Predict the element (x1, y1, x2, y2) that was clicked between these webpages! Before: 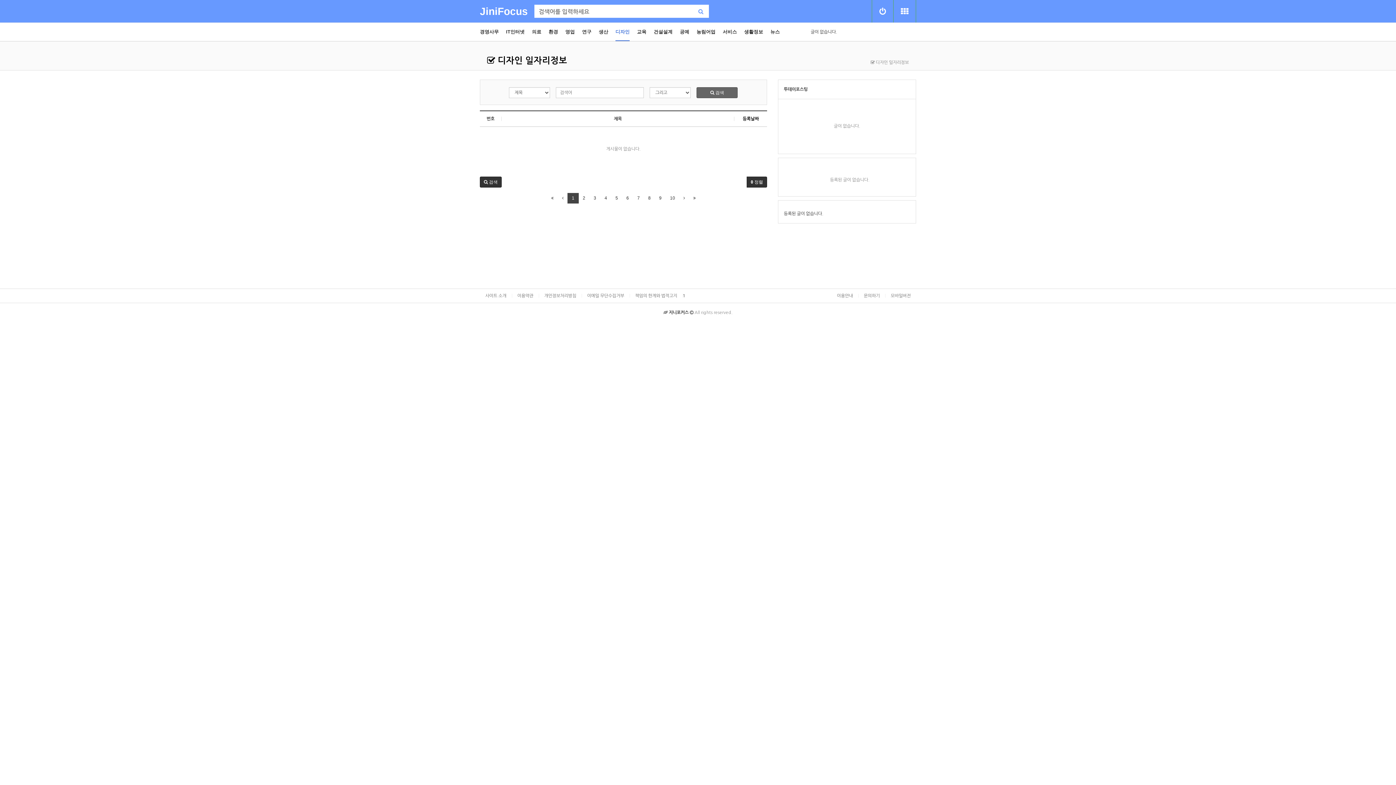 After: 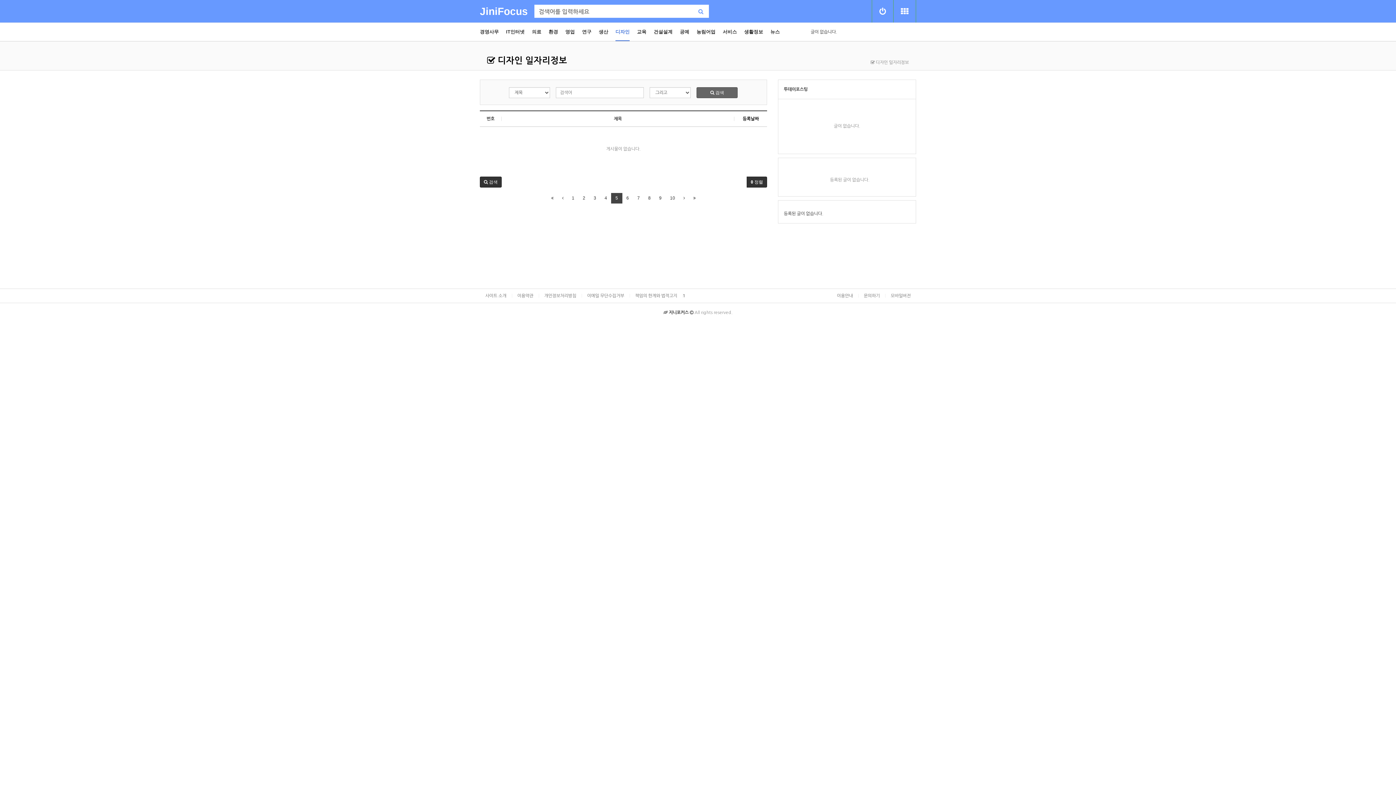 Action: bbox: (611, 193, 622, 203) label: 5